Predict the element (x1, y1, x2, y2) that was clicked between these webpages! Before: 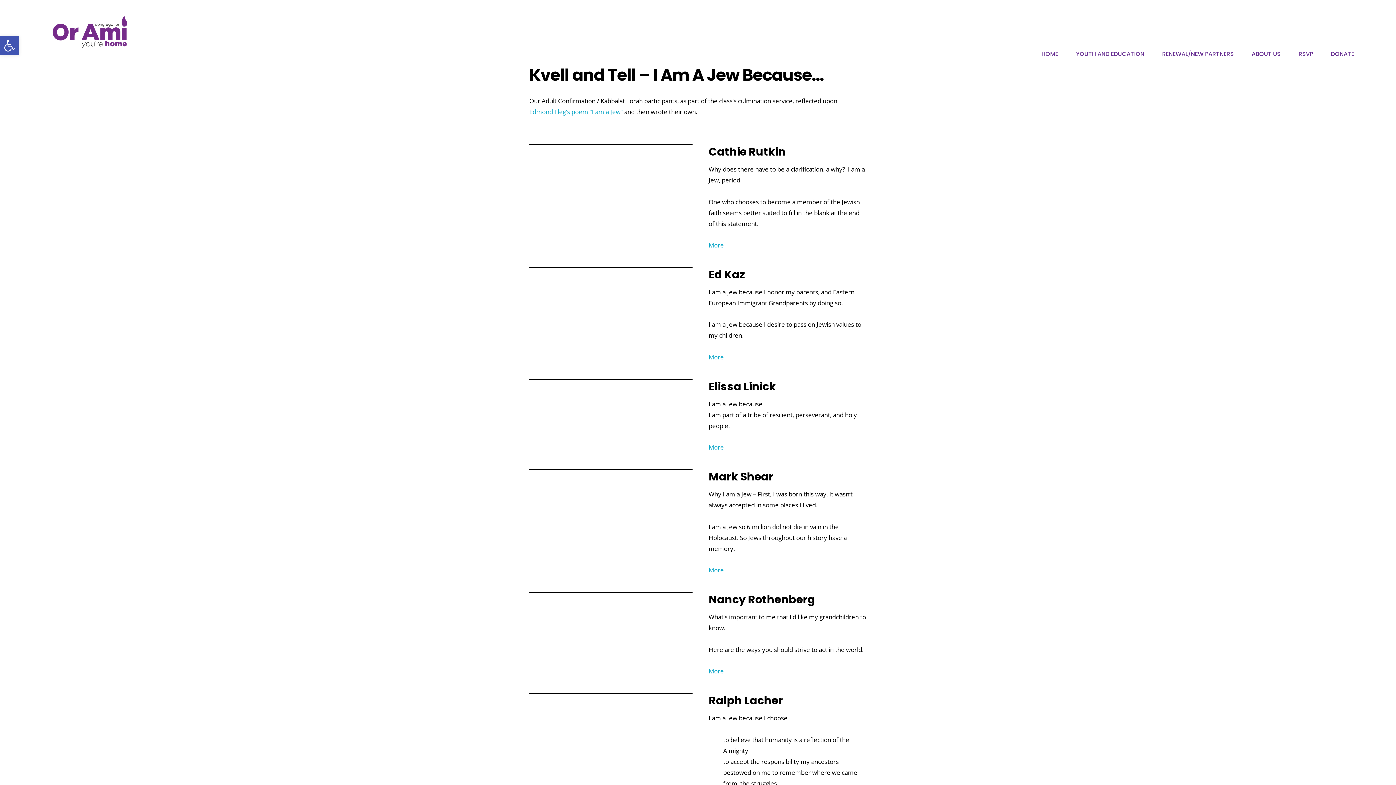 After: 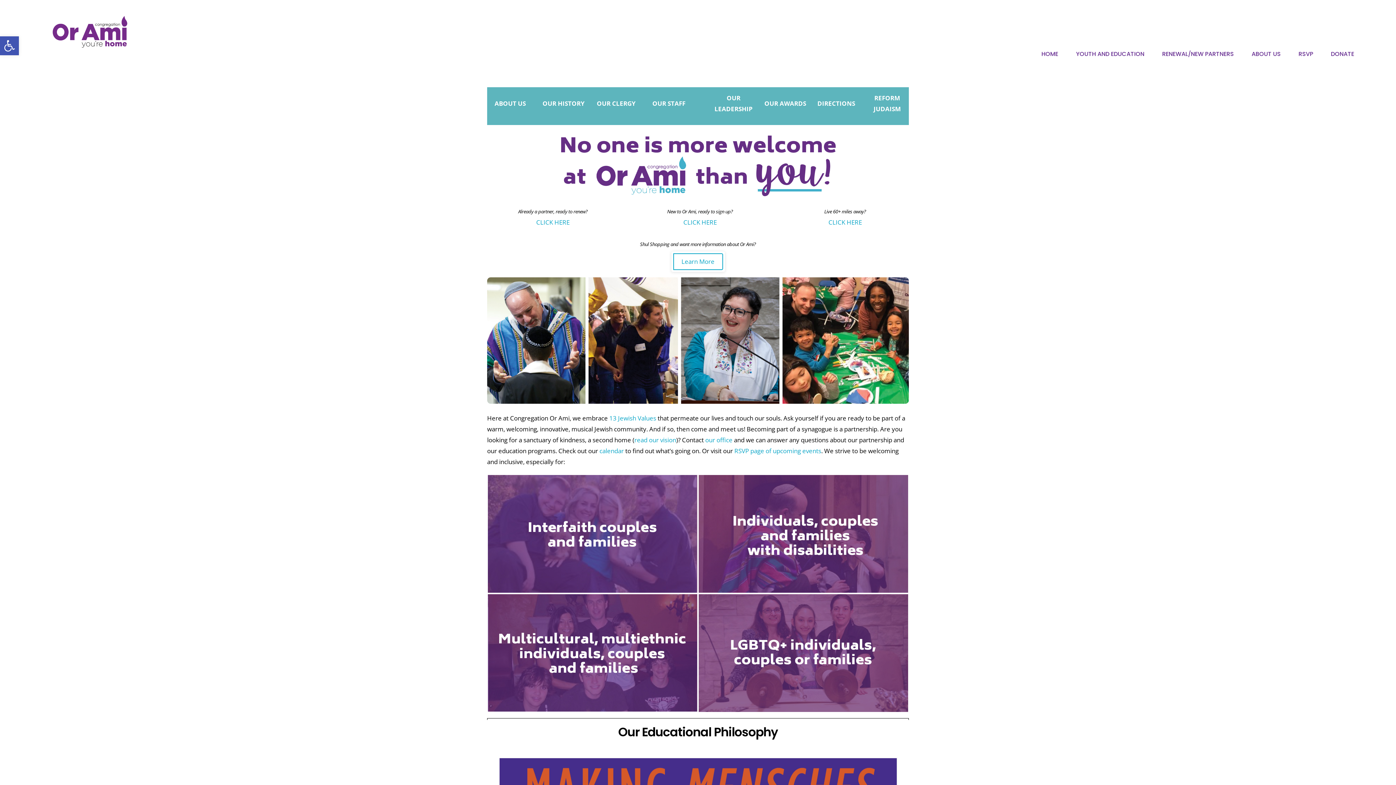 Action: bbox: (1155, 41, 1241, 66) label: RENEWAL/NEW PARTNERS